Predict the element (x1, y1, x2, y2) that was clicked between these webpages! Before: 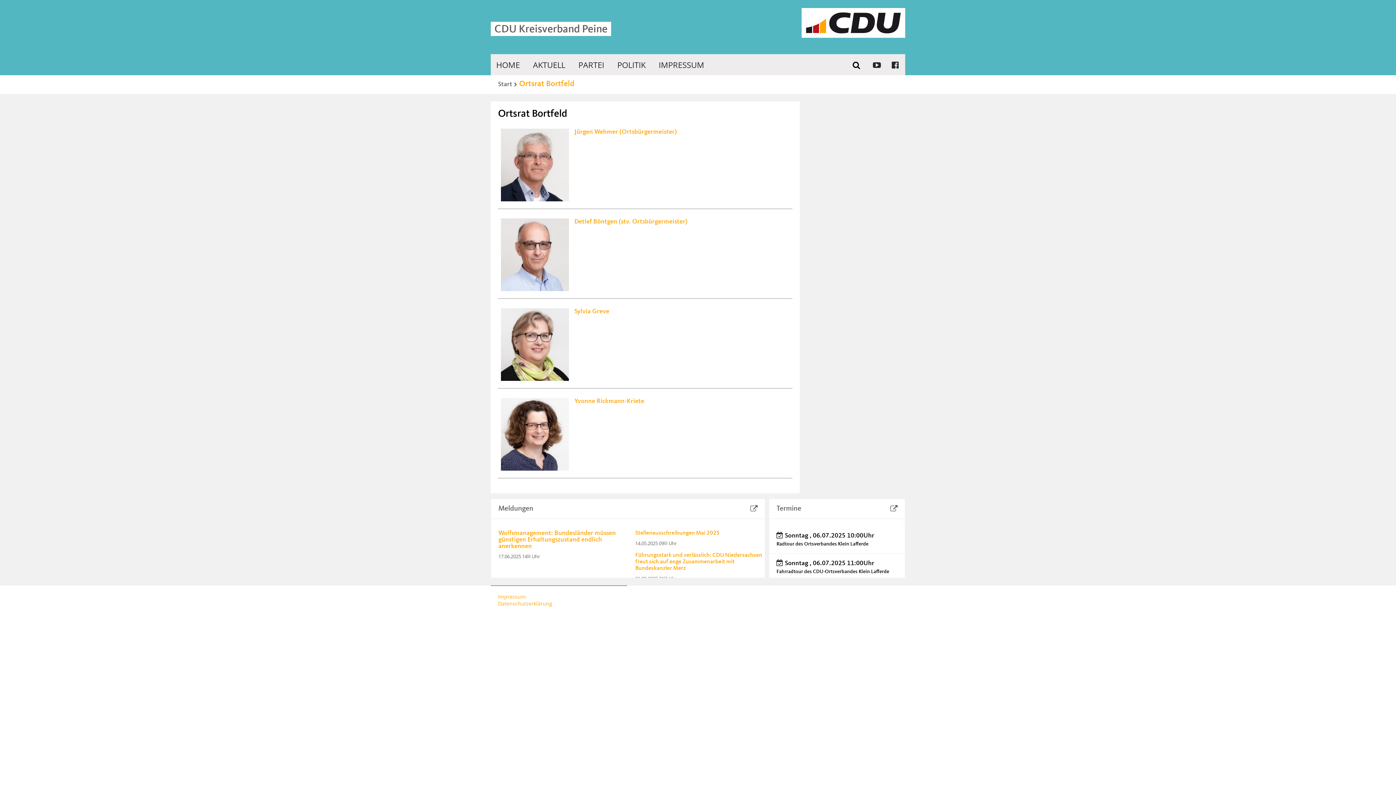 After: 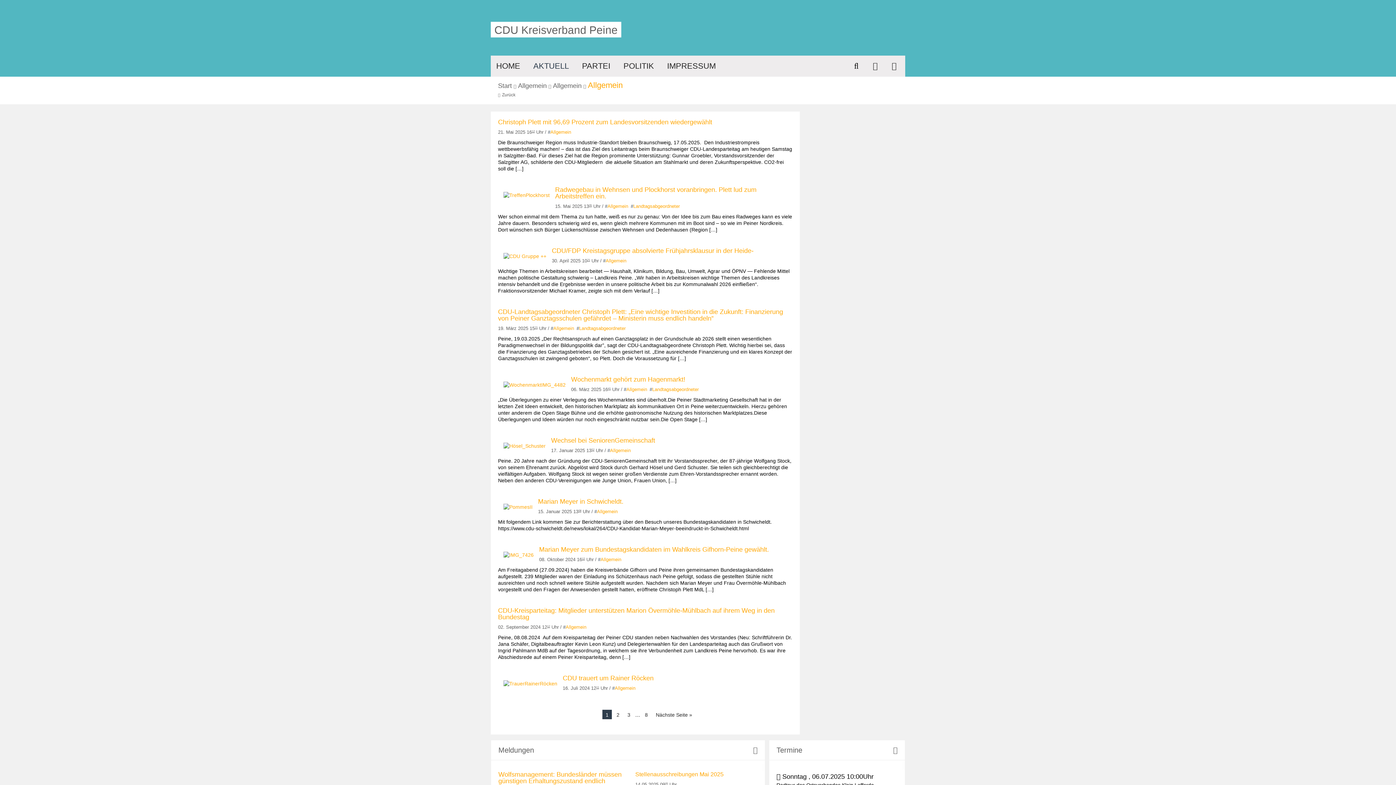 Action: bbox: (527, 54, 570, 75) label: AKTUELL